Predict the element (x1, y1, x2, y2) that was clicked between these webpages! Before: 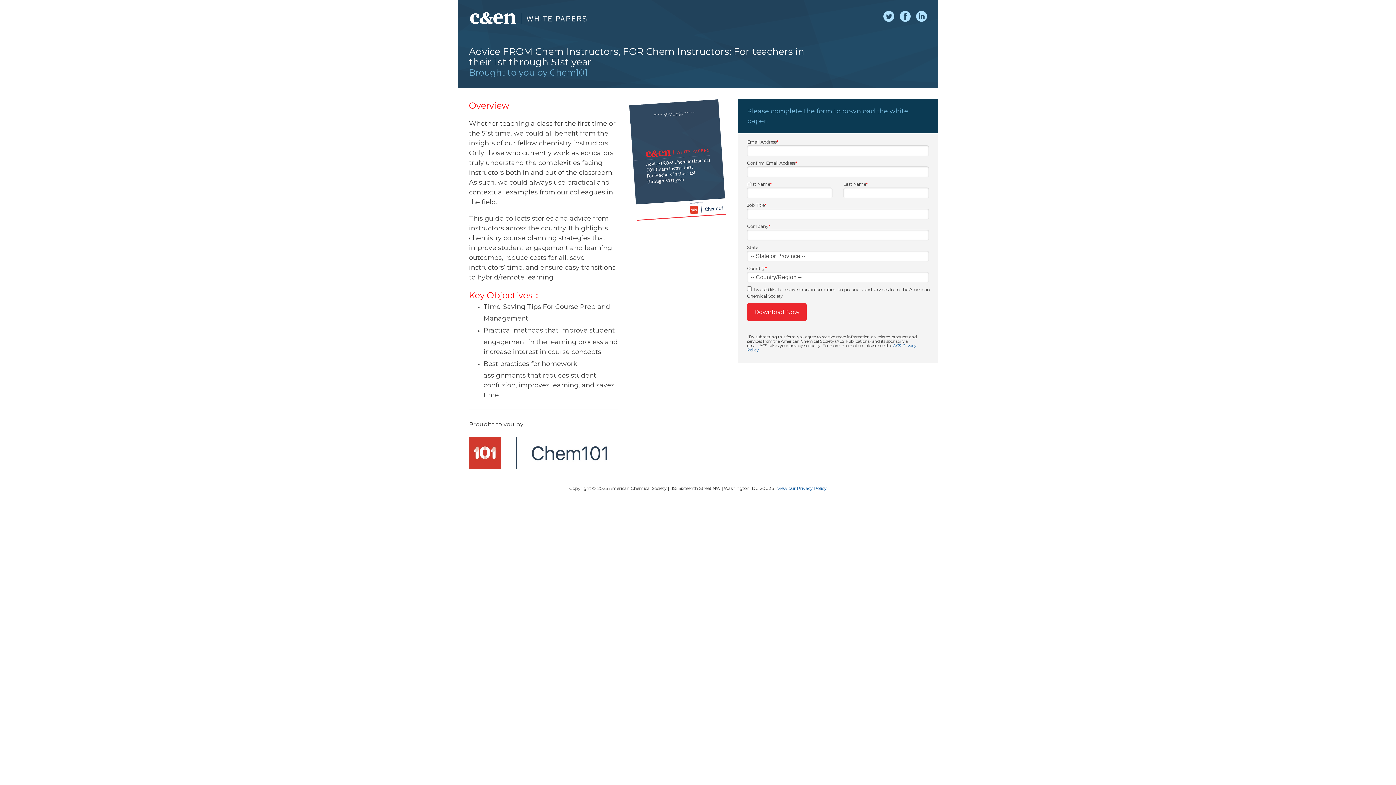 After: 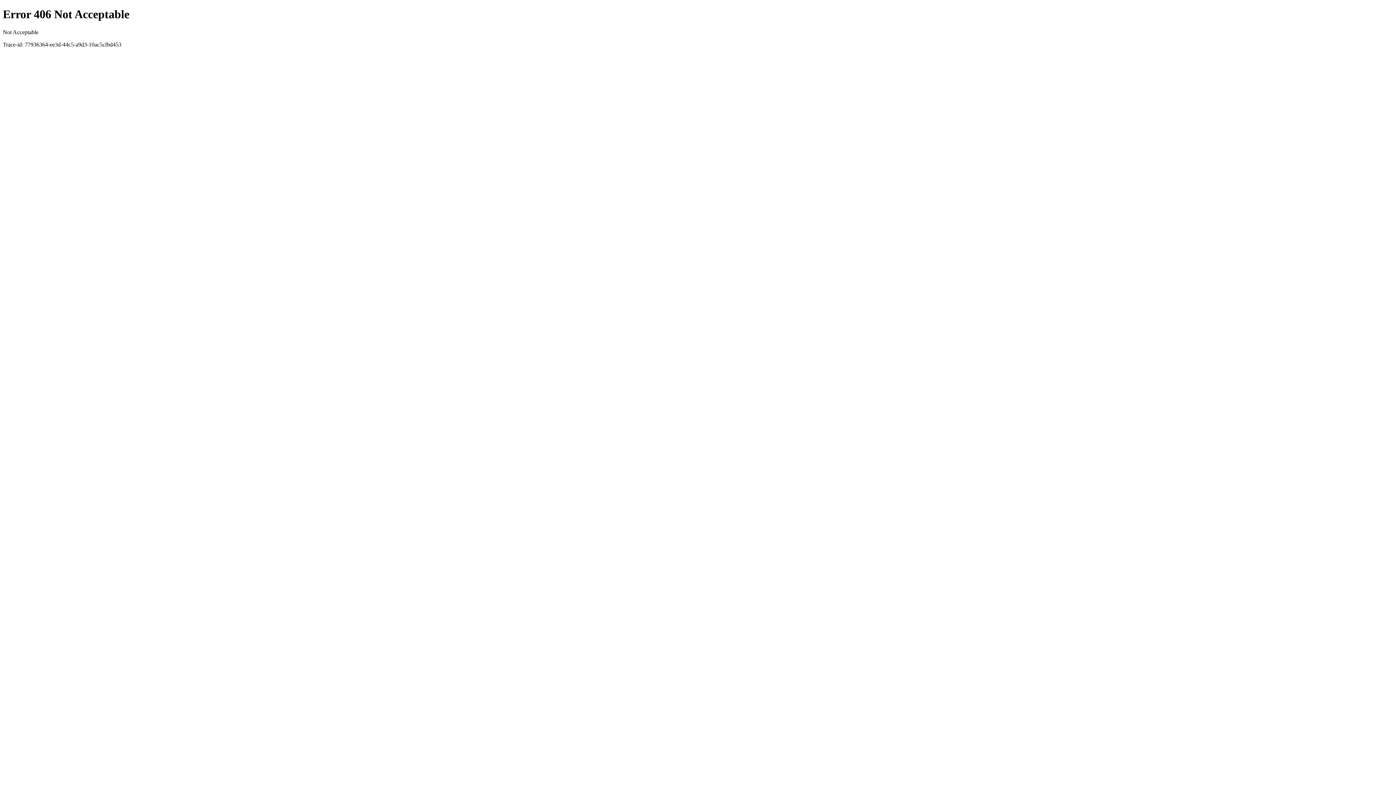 Action: label: View our Privacy Policy bbox: (777, 485, 826, 491)